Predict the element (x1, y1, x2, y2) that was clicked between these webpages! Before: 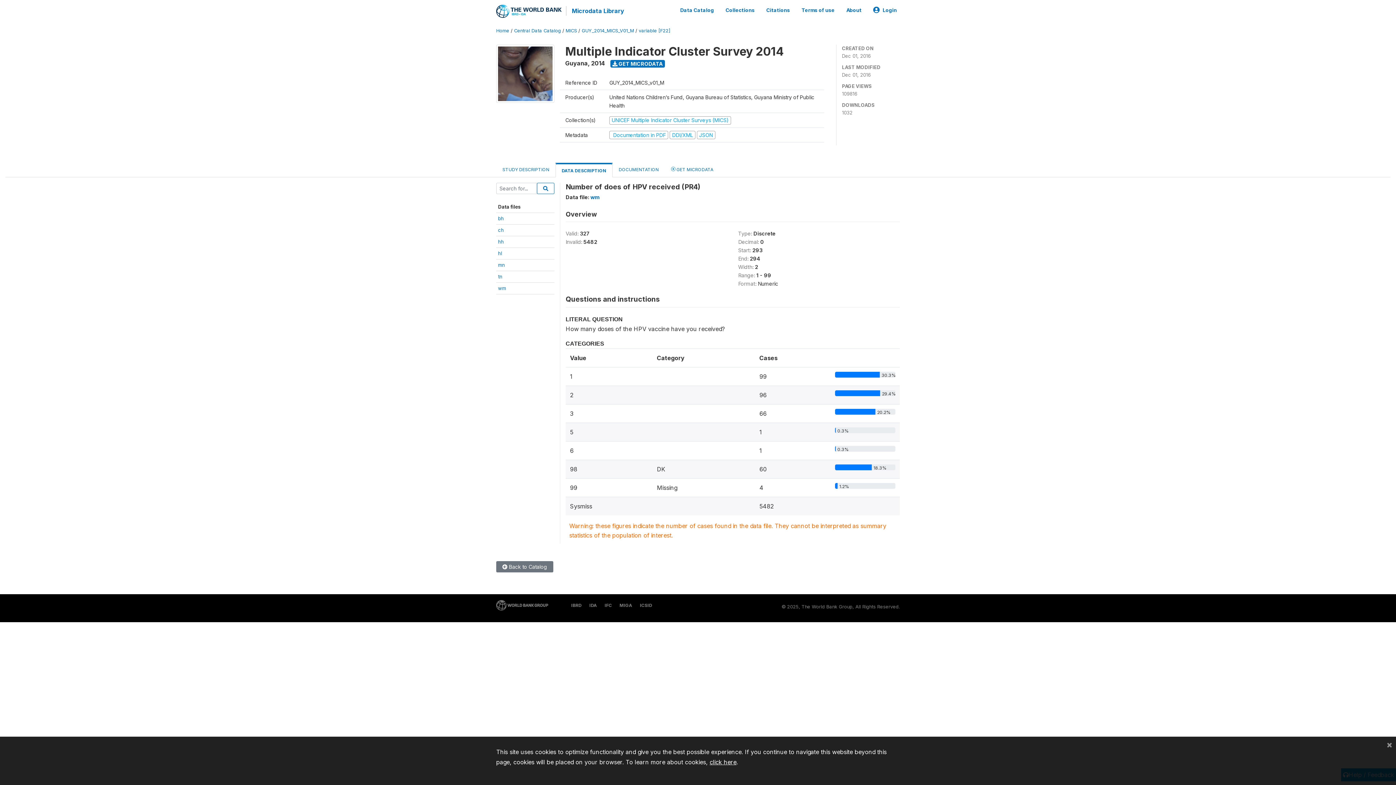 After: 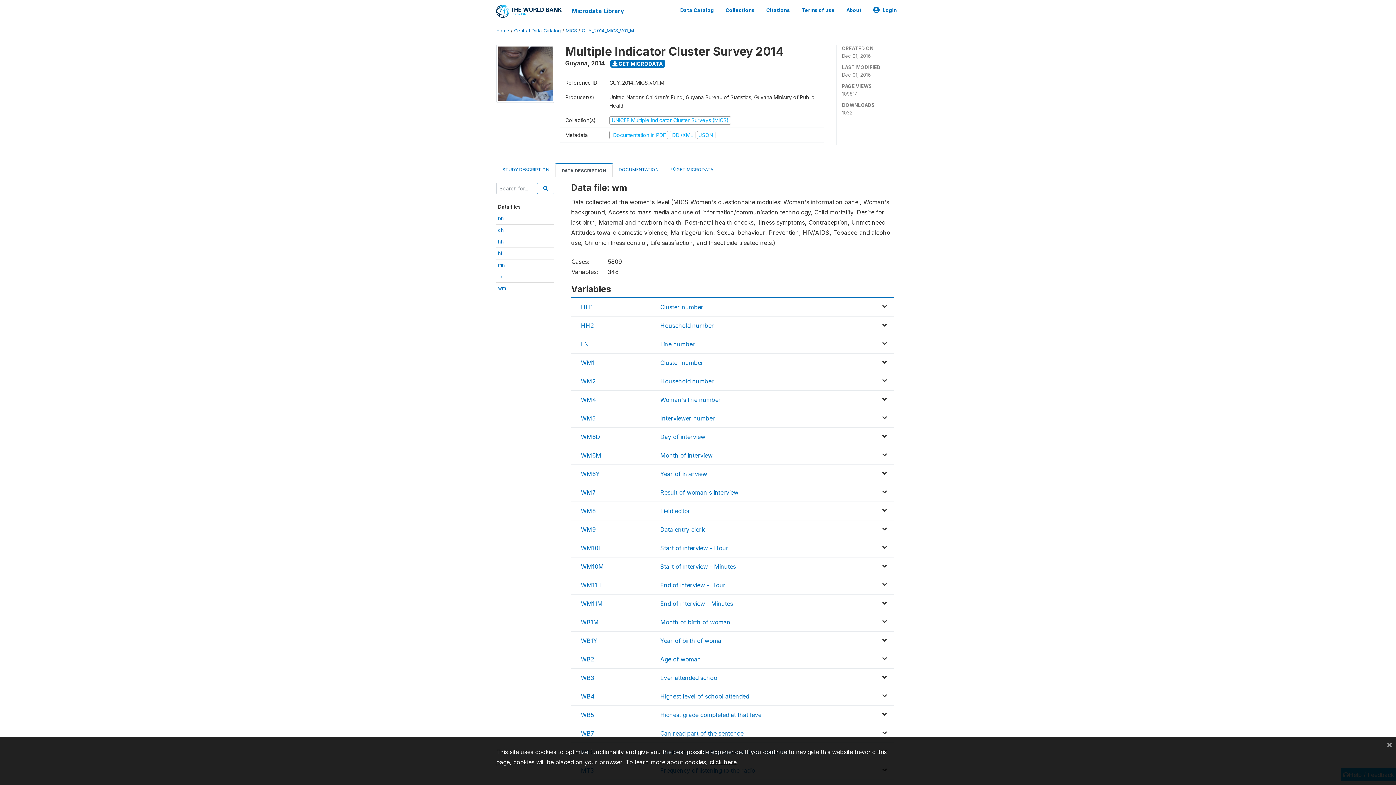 Action: label: wm bbox: (498, 285, 506, 291)